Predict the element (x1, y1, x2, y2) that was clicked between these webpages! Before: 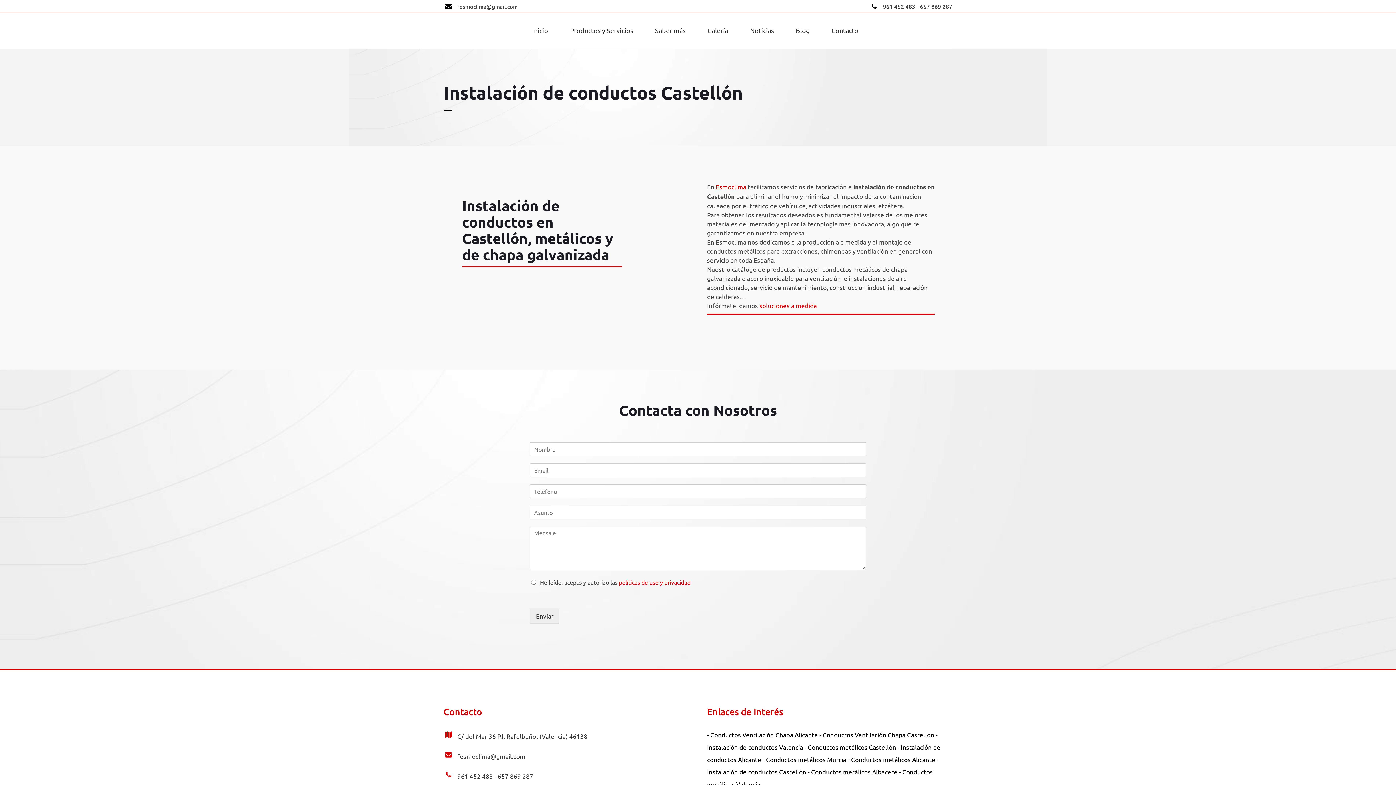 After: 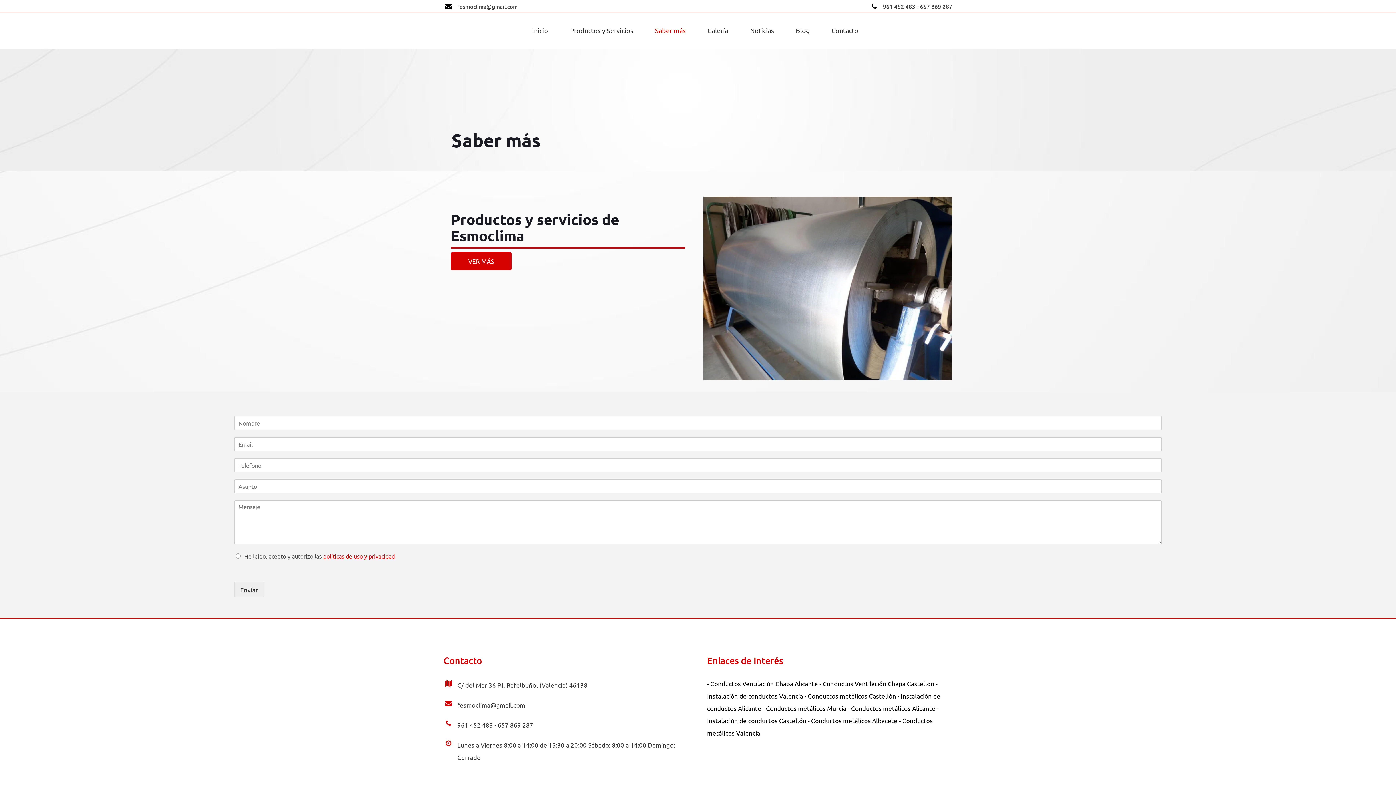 Action: label: Saber más bbox: (644, 12, 696, 48)